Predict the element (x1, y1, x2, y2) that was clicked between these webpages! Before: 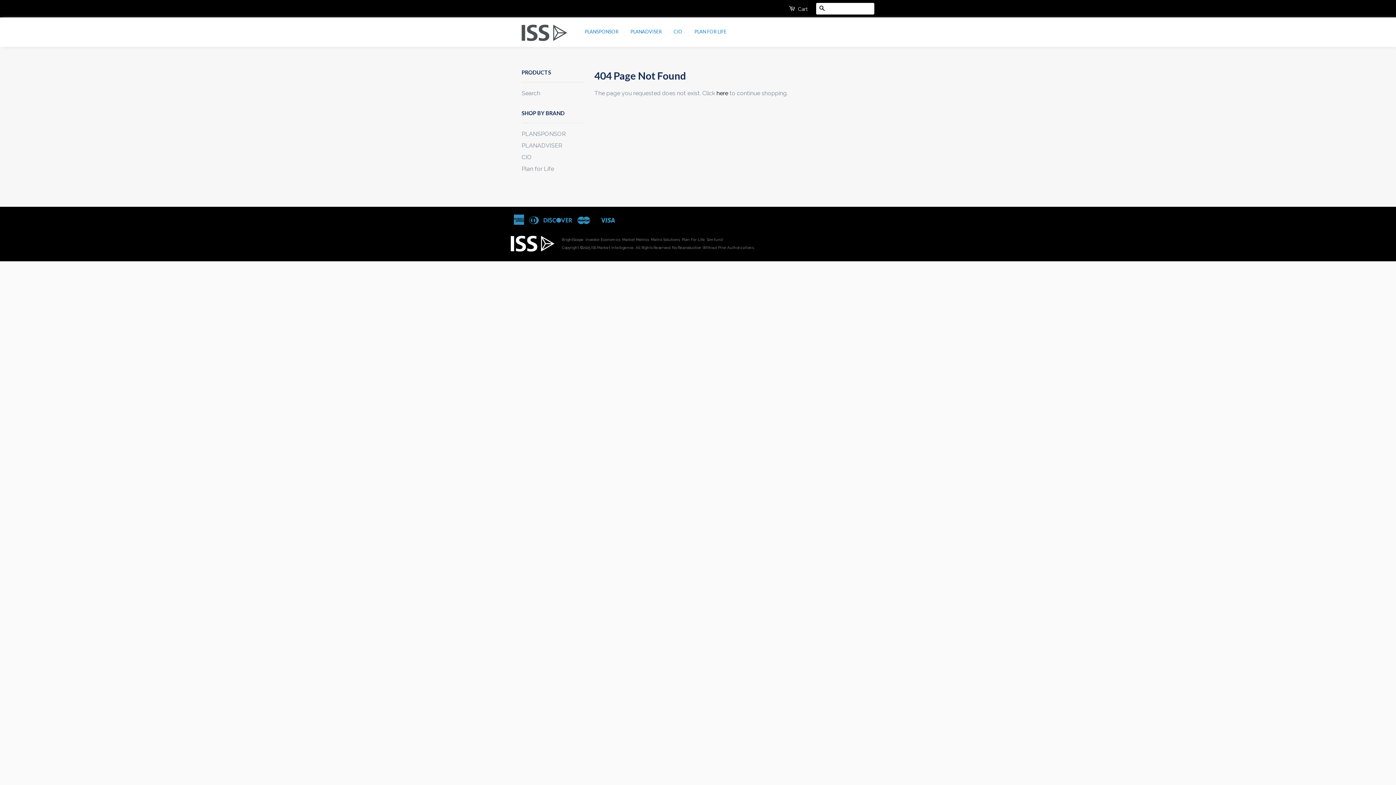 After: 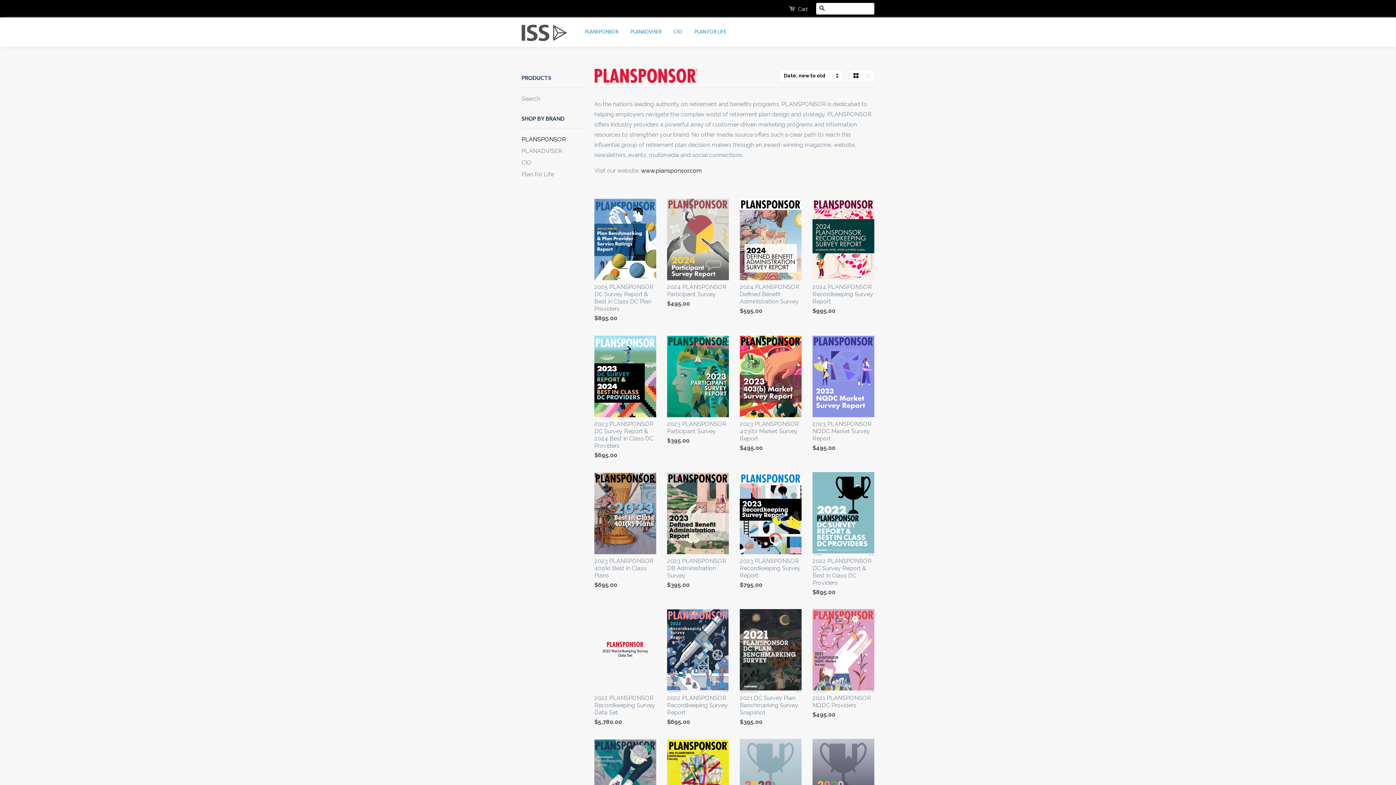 Action: bbox: (582, 26, 620, 36) label: PLANSPONSOR